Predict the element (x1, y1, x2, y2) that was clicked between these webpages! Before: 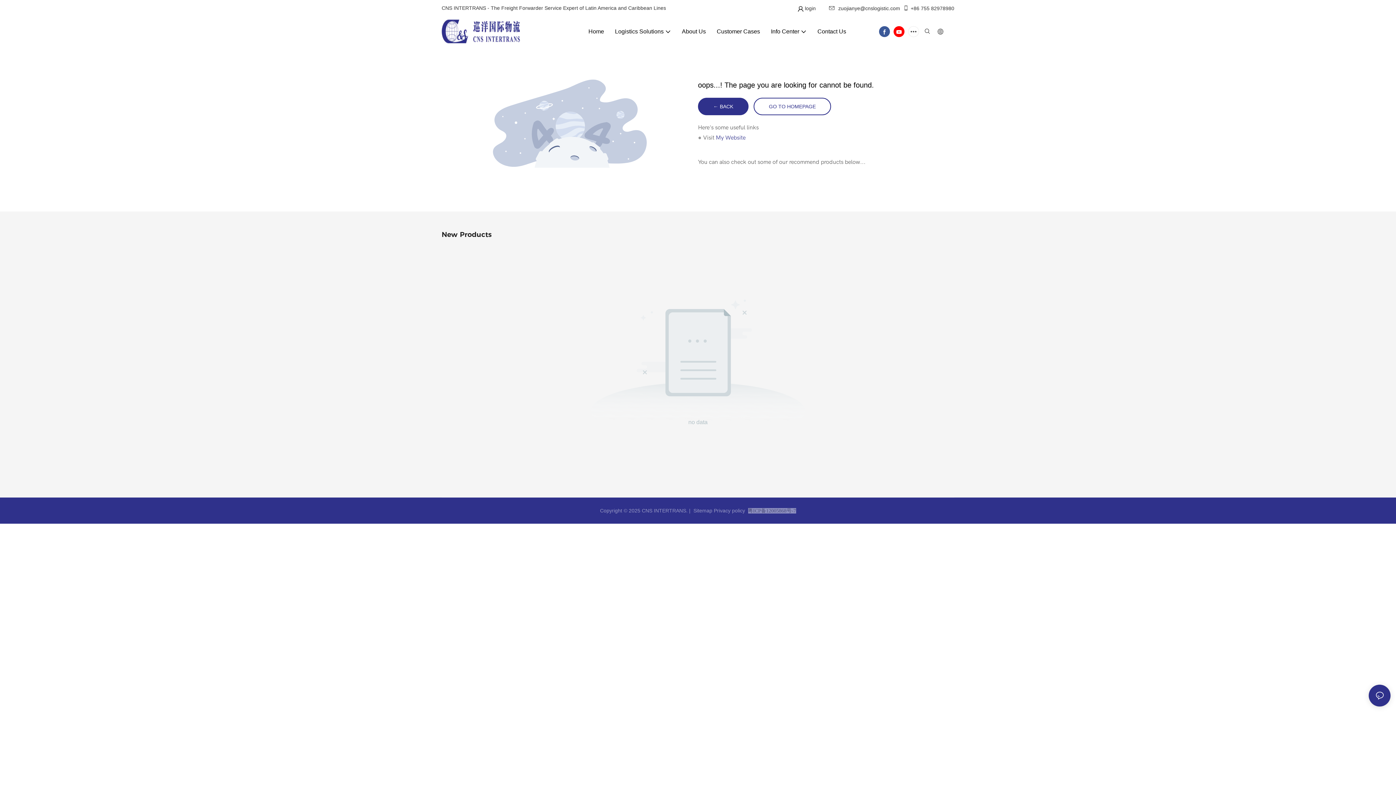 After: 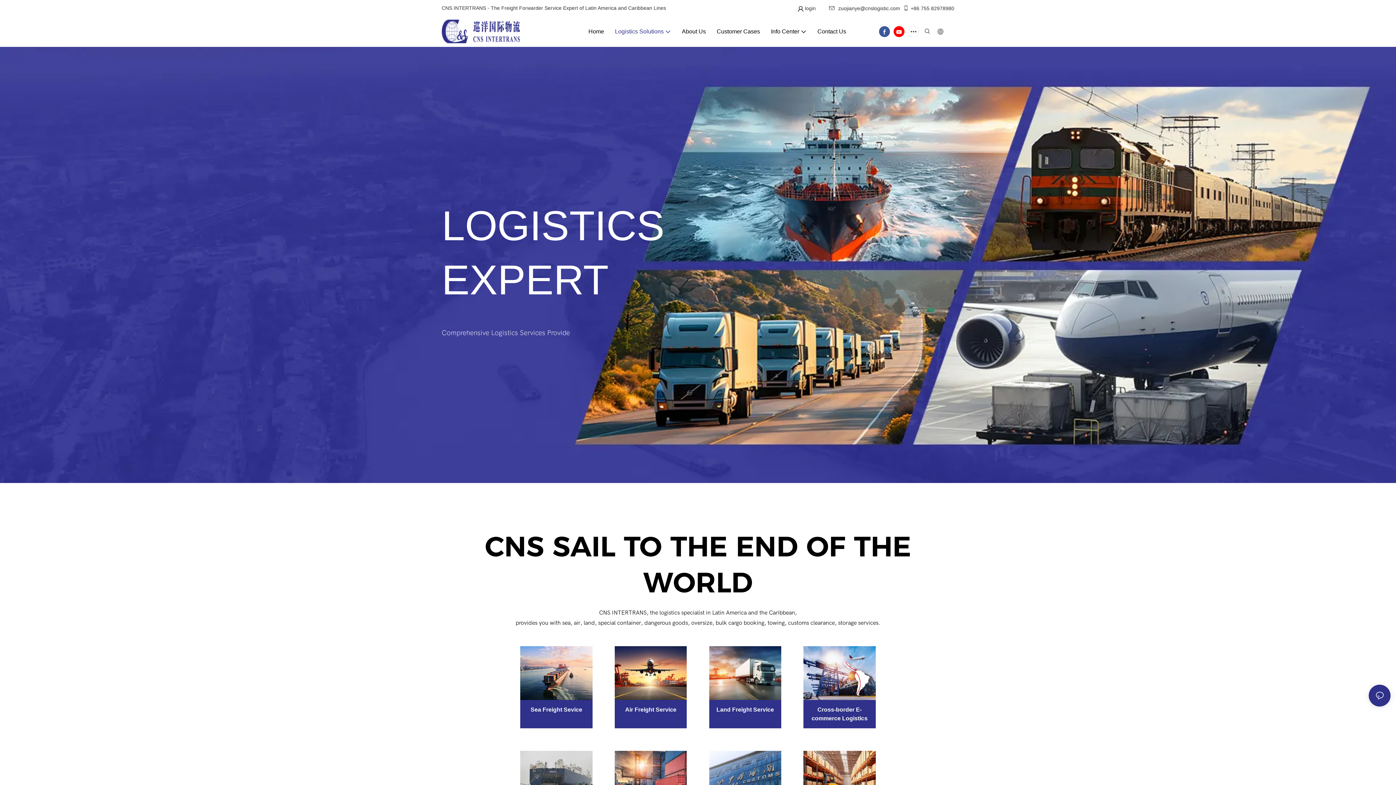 Action: bbox: (615, 27, 671, 35) label: Logistics Solutions